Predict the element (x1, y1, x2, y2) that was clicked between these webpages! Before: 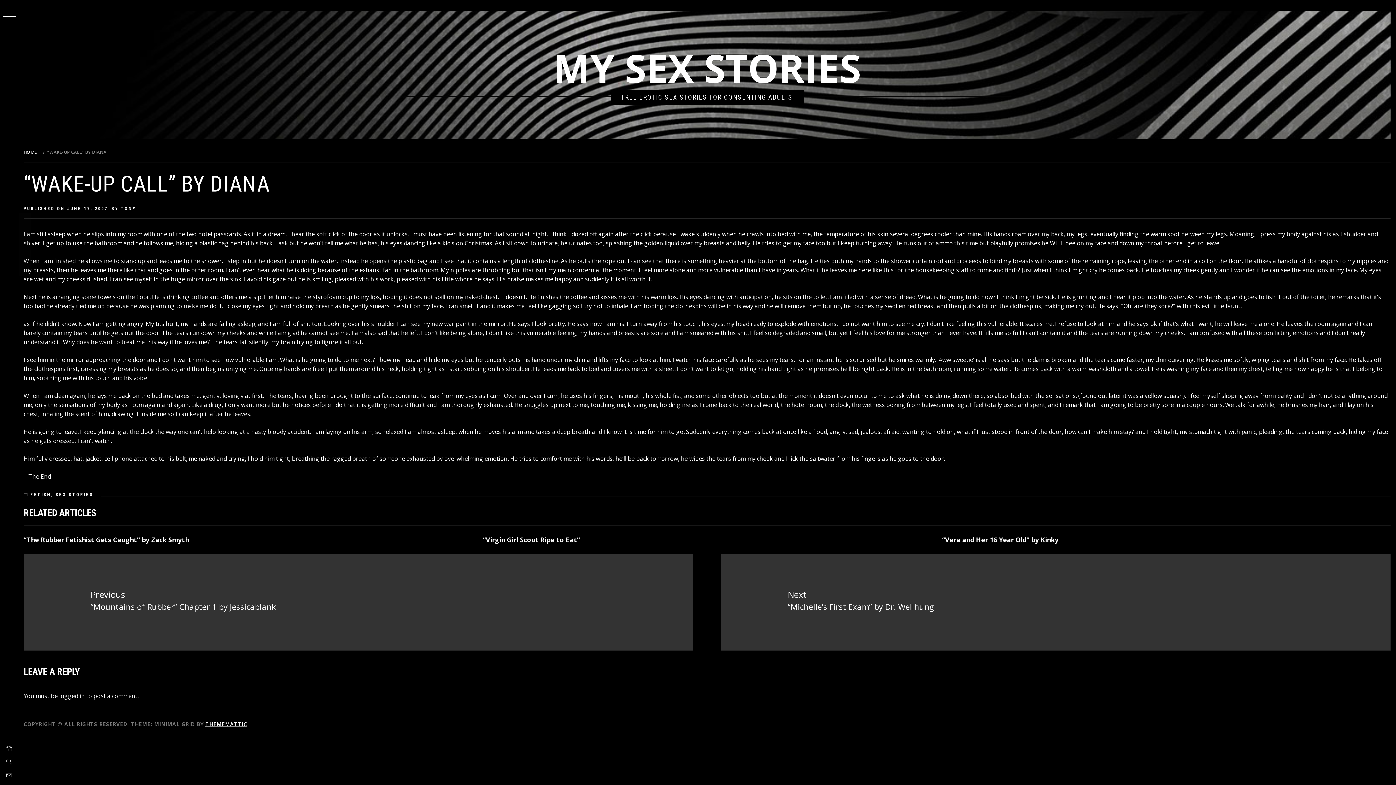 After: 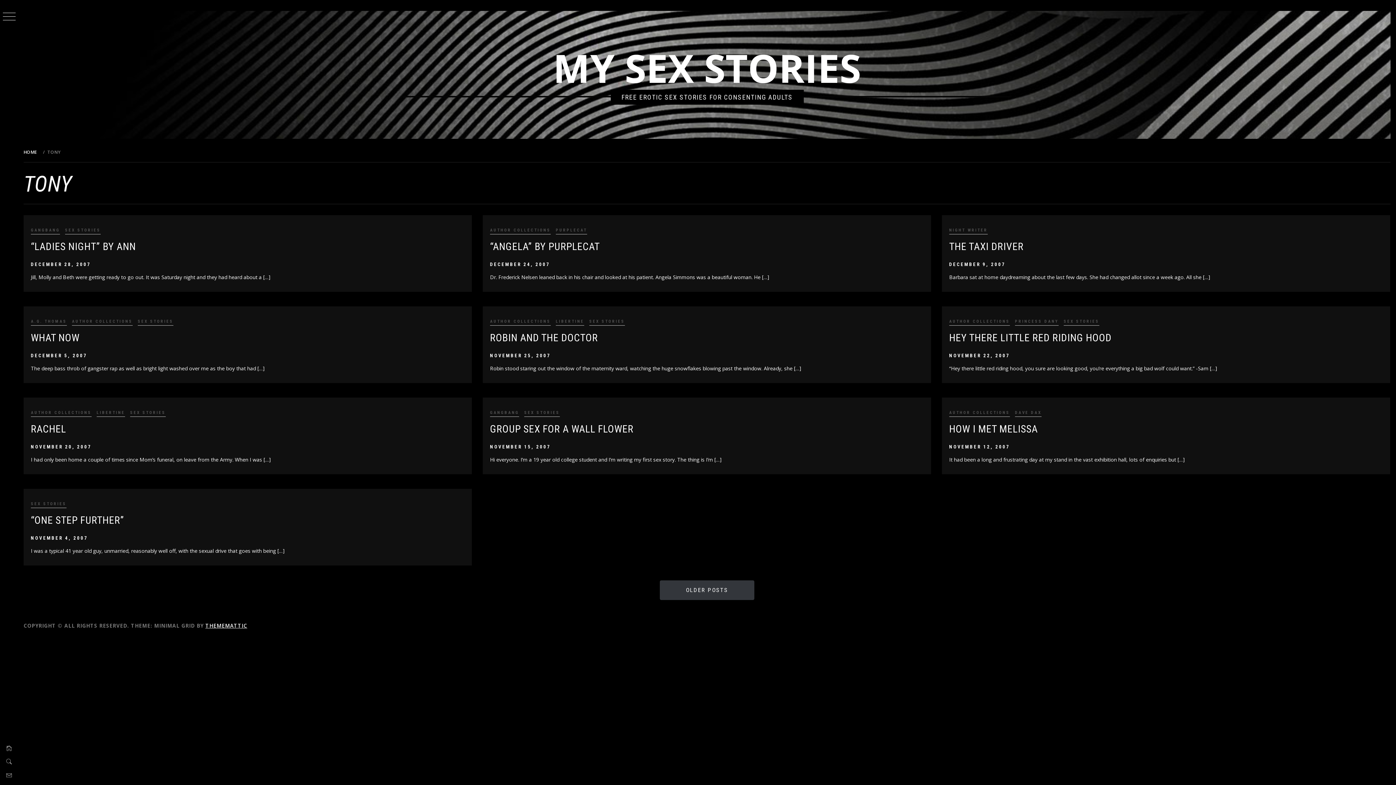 Action: bbox: (120, 206, 136, 211) label: TONY